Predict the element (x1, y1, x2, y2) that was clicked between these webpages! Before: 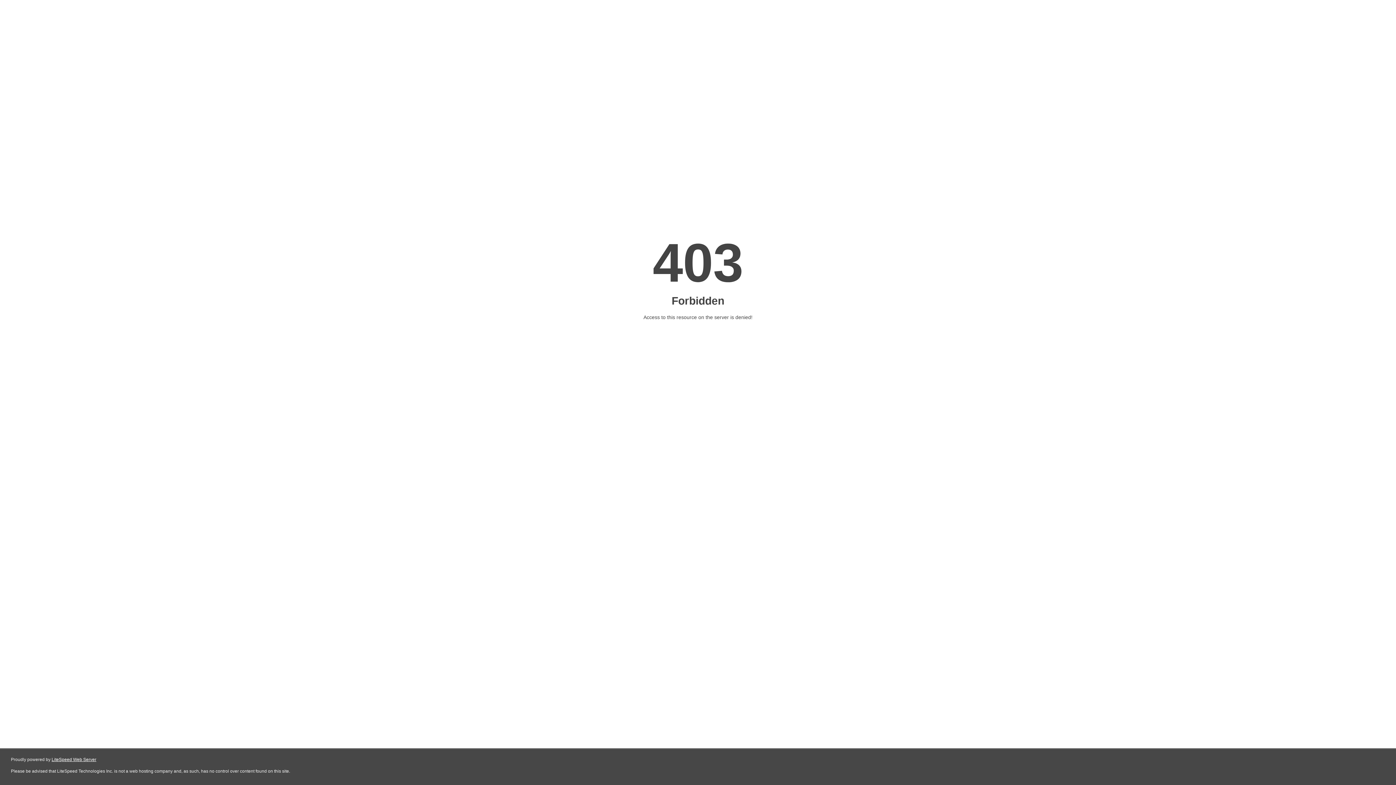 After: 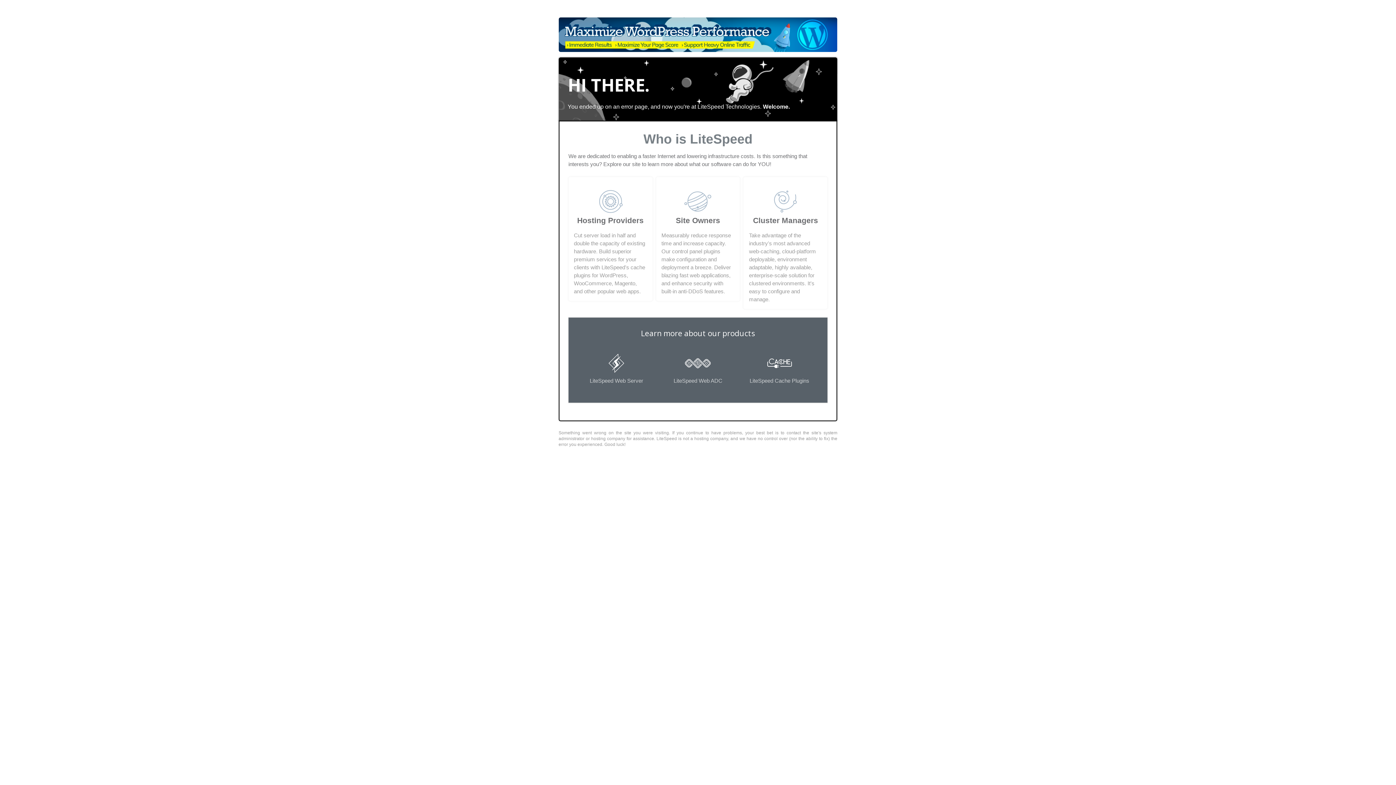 Action: bbox: (51, 757, 96, 762) label: LiteSpeed Web Server